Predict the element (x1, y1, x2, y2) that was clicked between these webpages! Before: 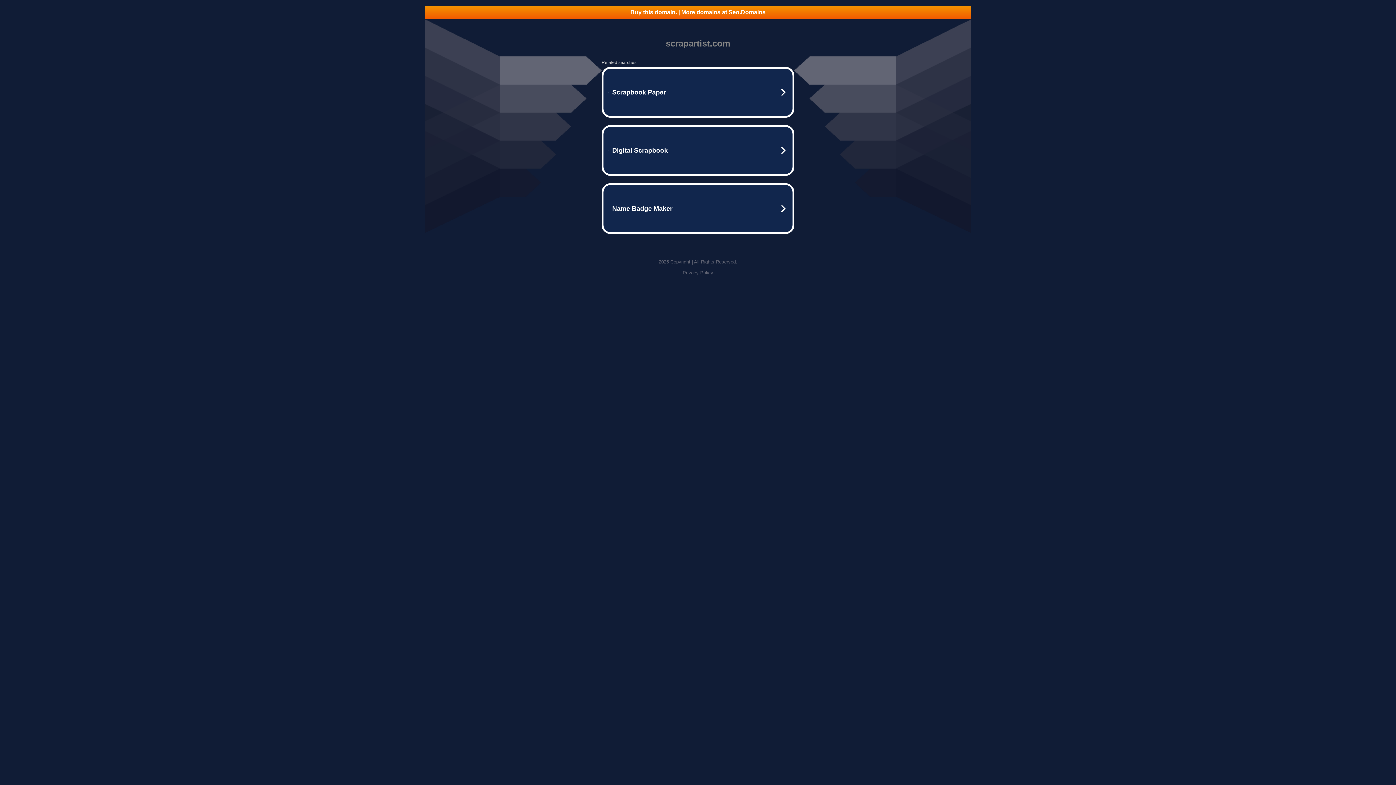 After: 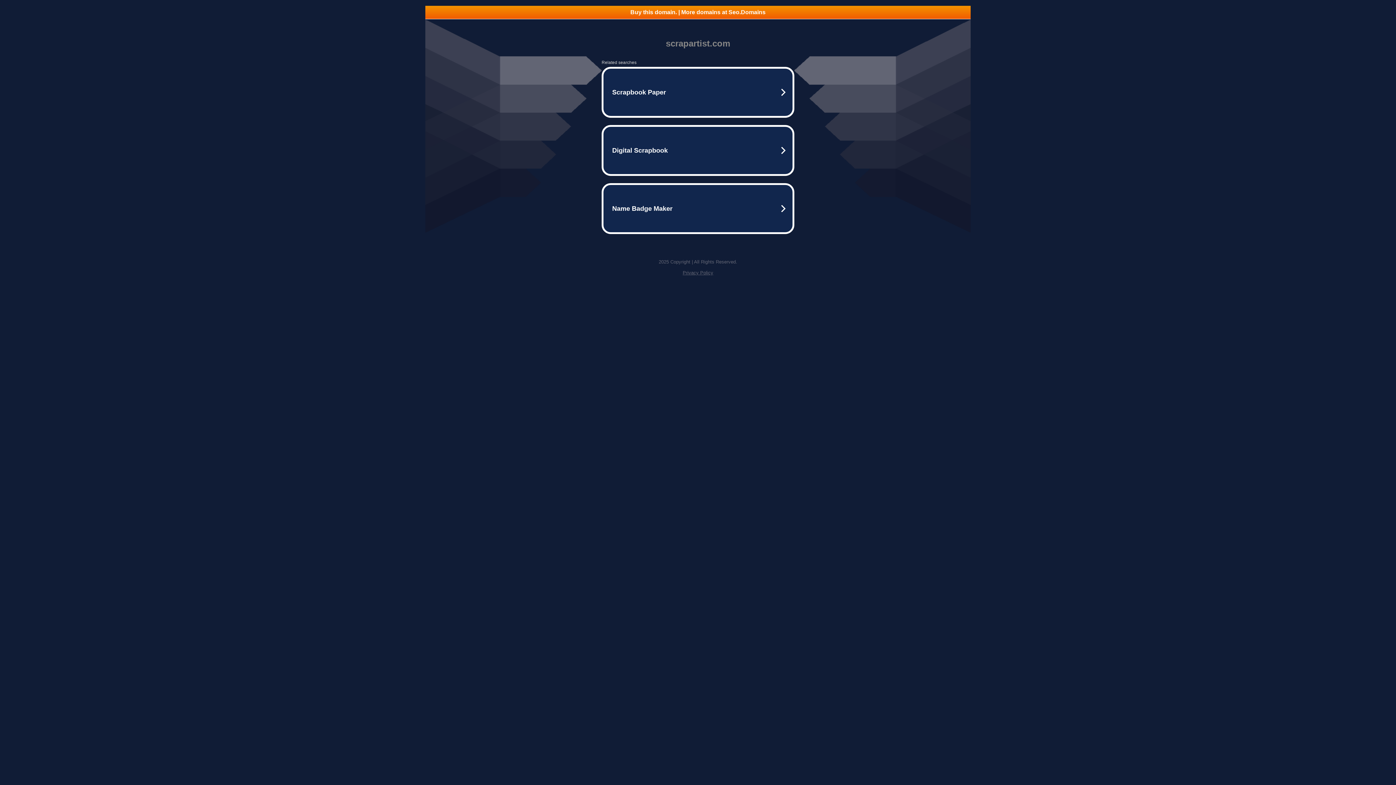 Action: bbox: (682, 270, 713, 275) label: Privacy Policy